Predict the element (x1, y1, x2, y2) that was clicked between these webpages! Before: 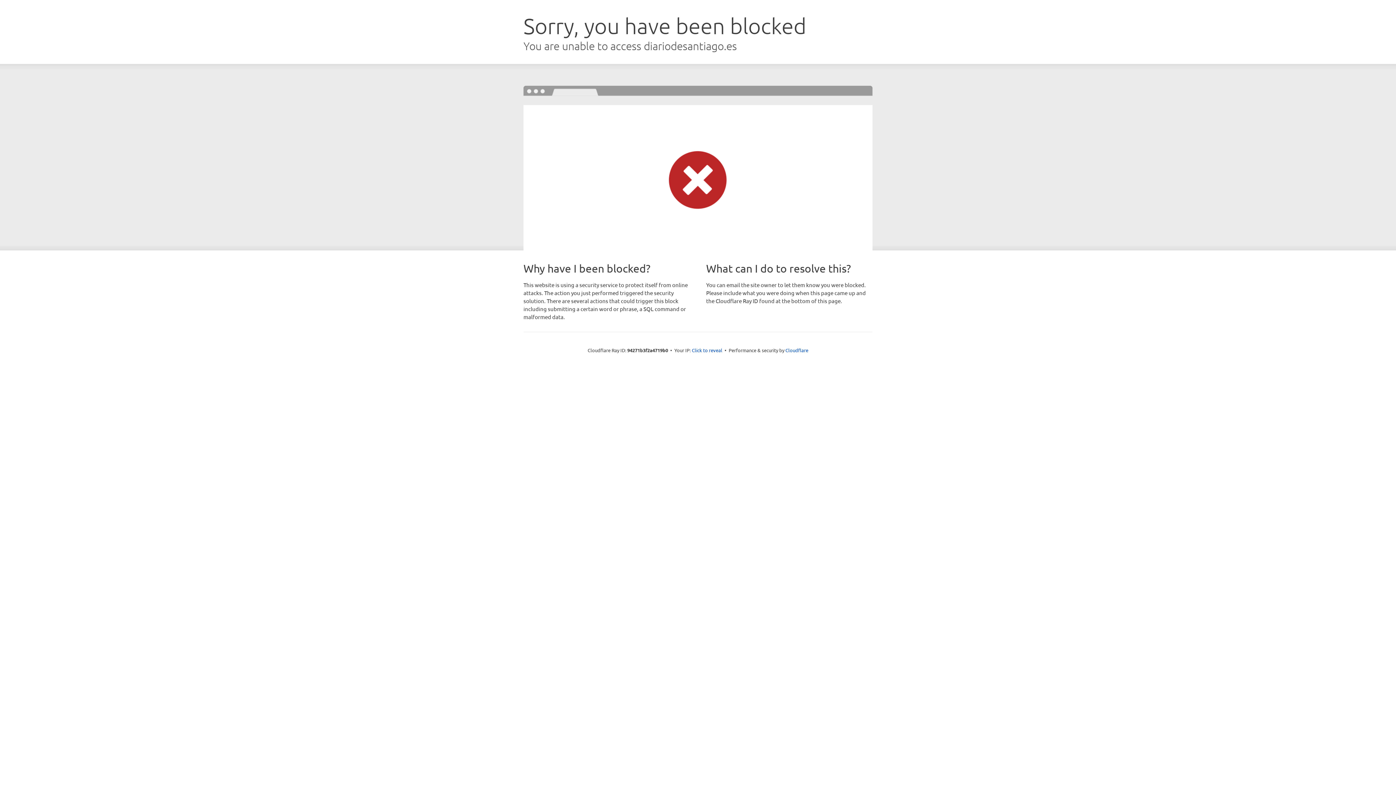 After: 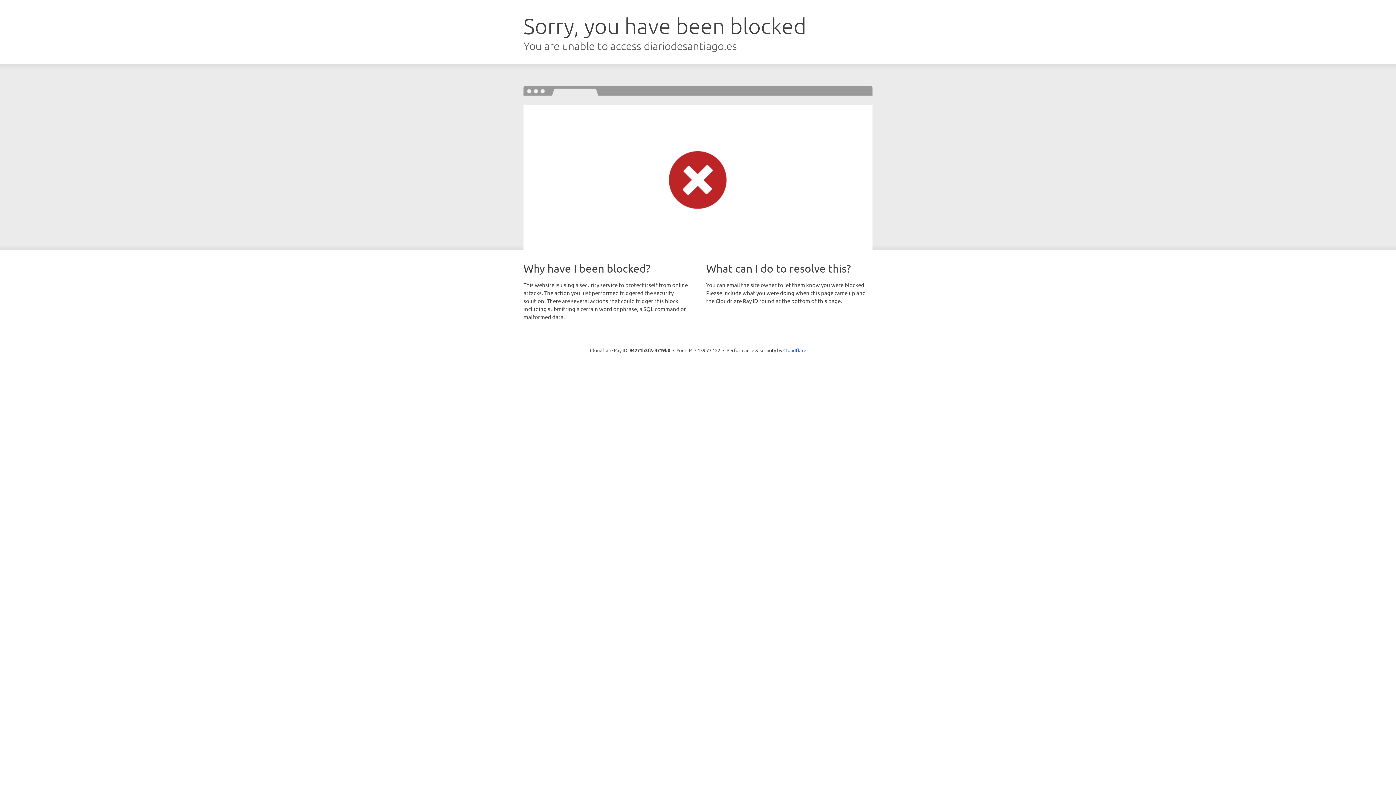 Action: bbox: (692, 346, 722, 353) label: Click to reveal